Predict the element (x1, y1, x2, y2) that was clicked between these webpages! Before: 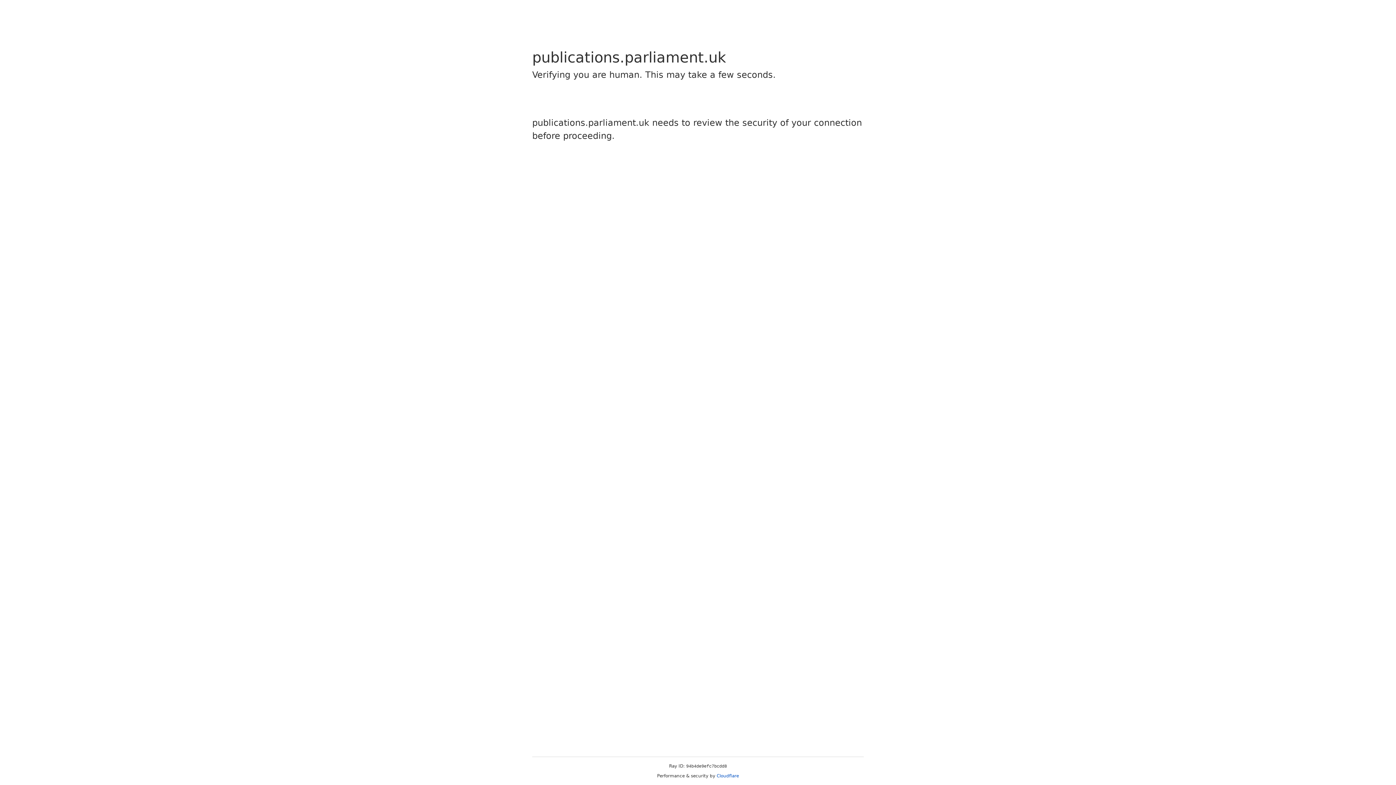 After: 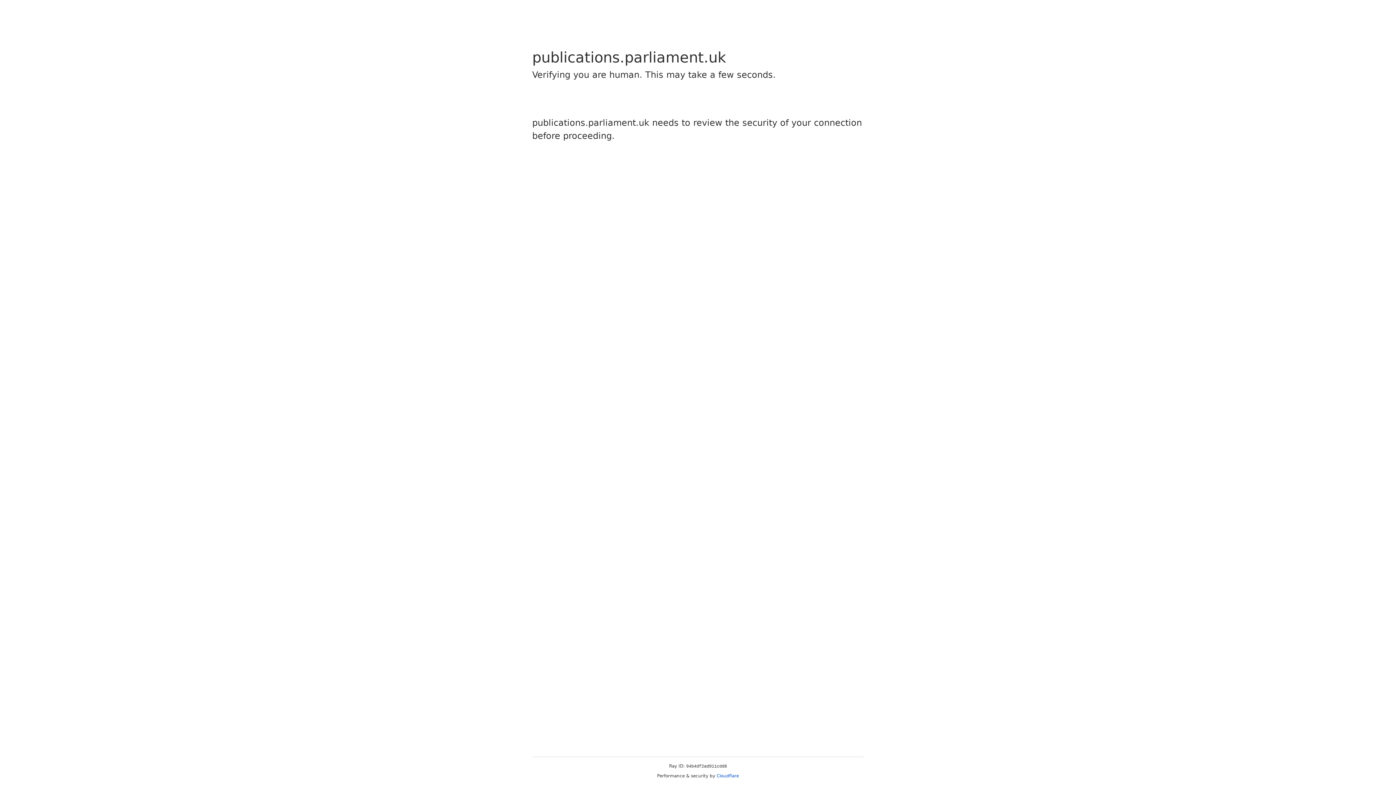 Action: bbox: (716, 773, 739, 778) label: Cloudflare